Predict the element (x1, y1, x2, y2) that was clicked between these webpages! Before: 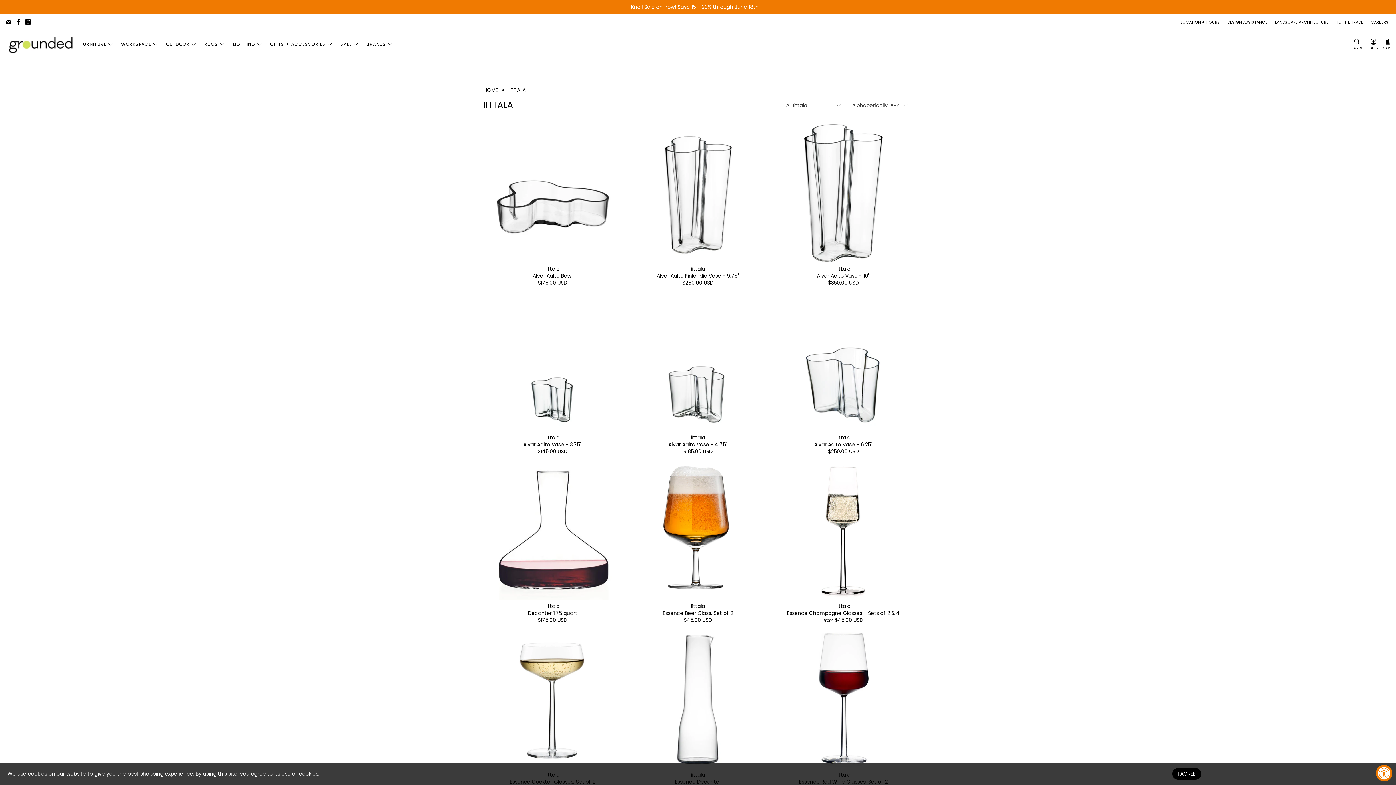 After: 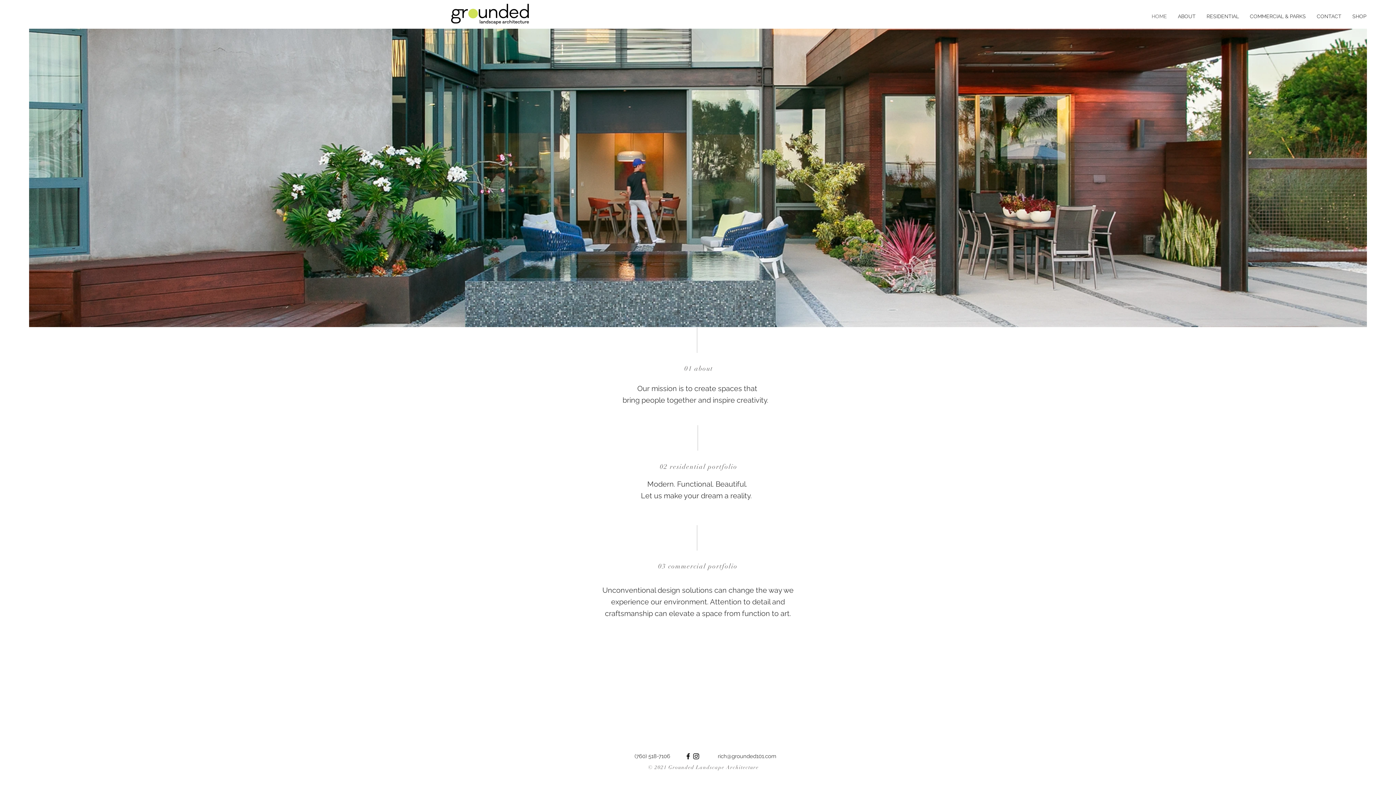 Action: label: LANDSCAPE ARCHITECTURE bbox: (1271, 14, 1332, 30)